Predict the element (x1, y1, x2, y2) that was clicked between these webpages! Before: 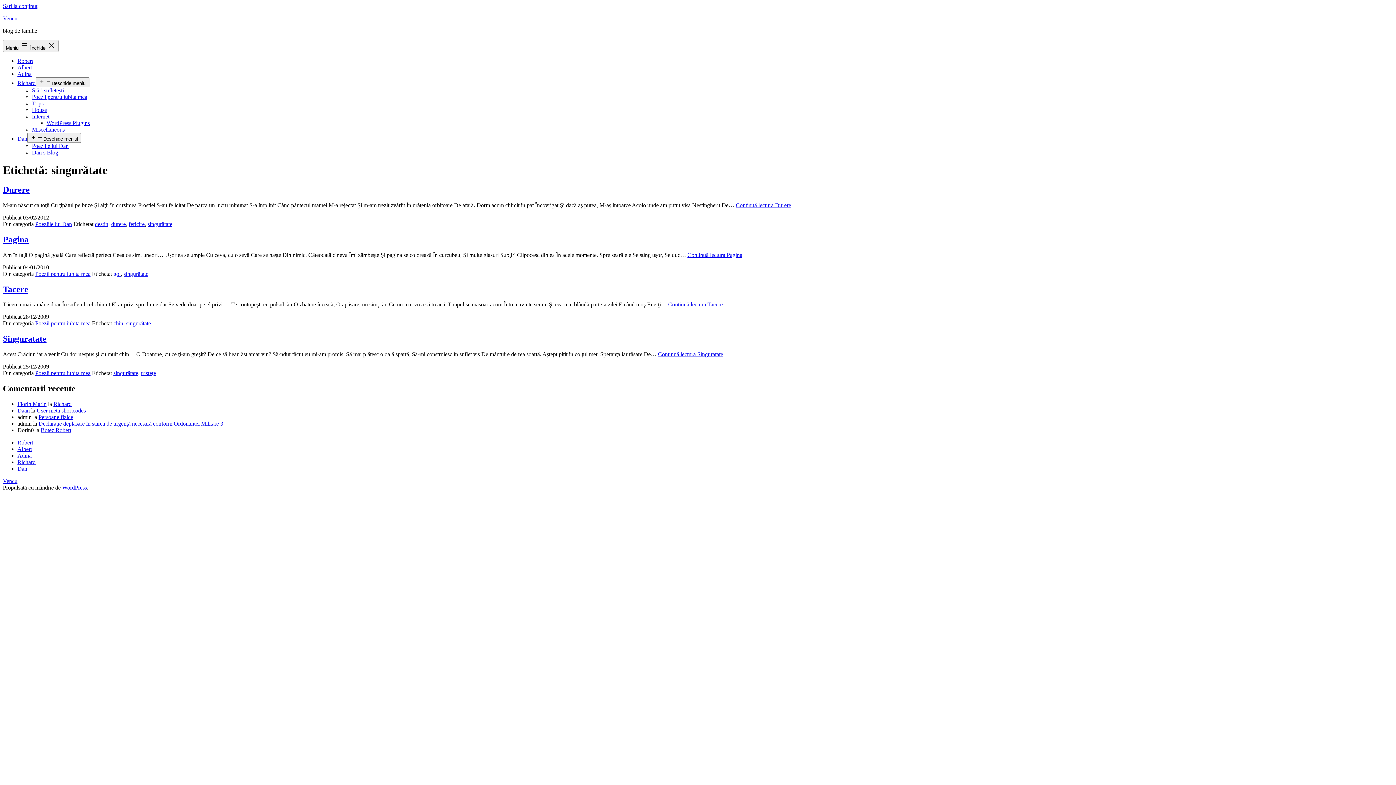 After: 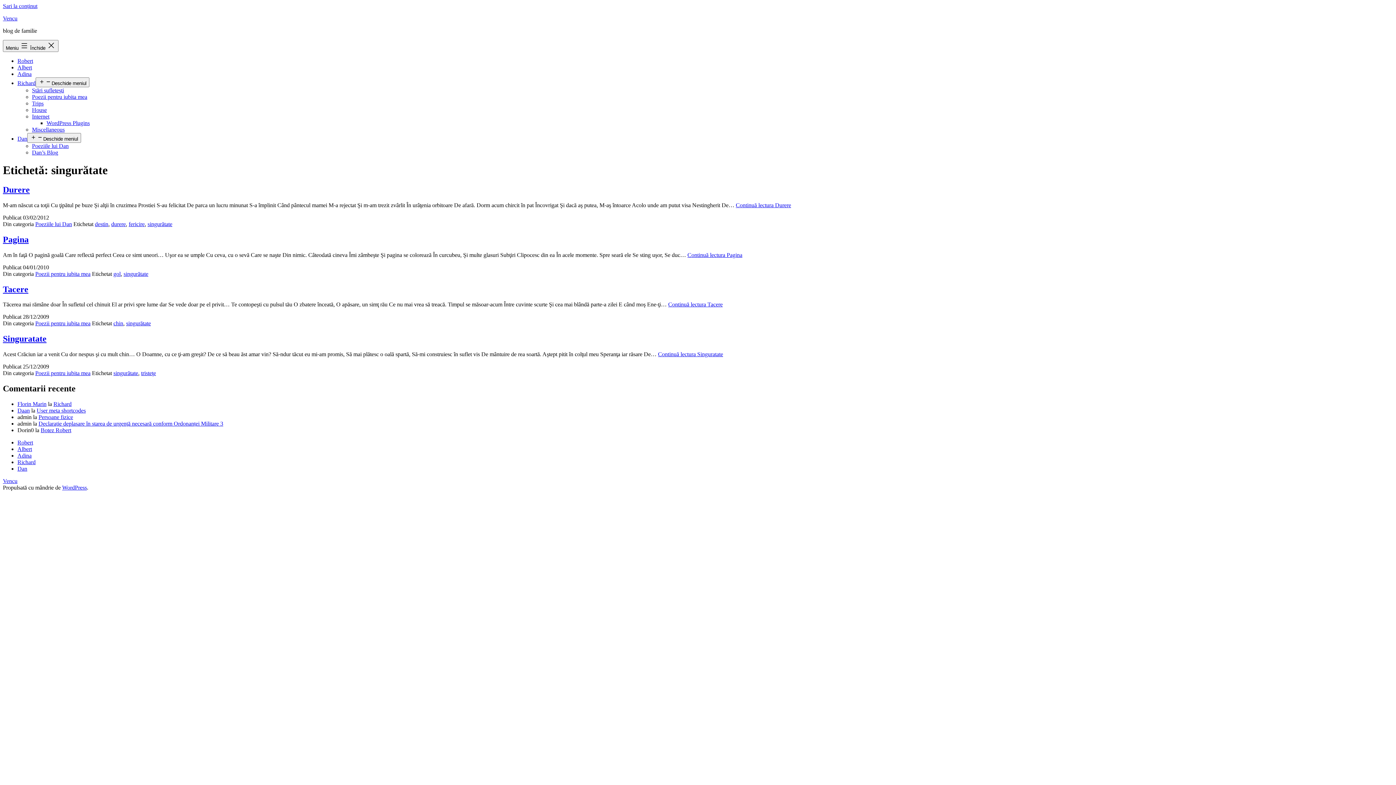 Action: bbox: (123, 270, 148, 276) label: singurătate